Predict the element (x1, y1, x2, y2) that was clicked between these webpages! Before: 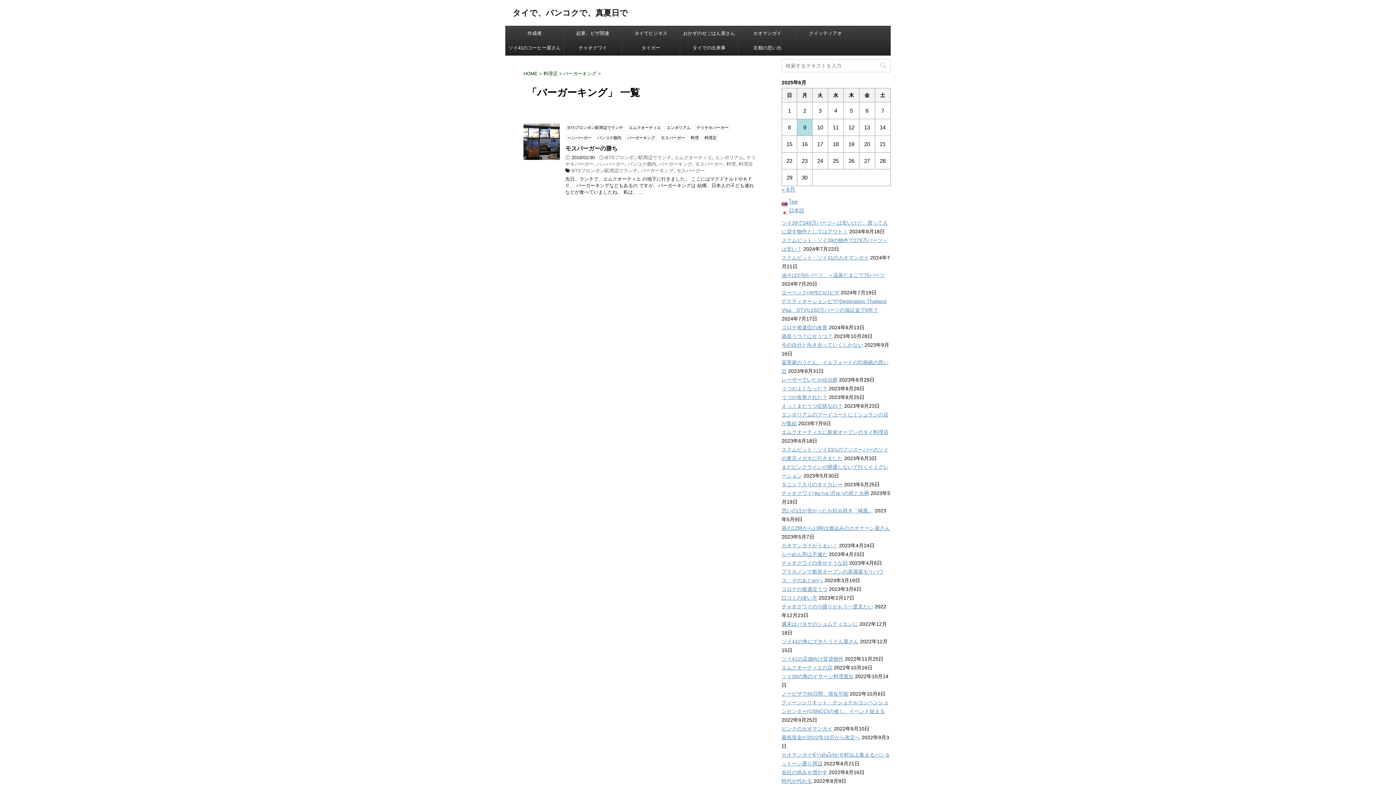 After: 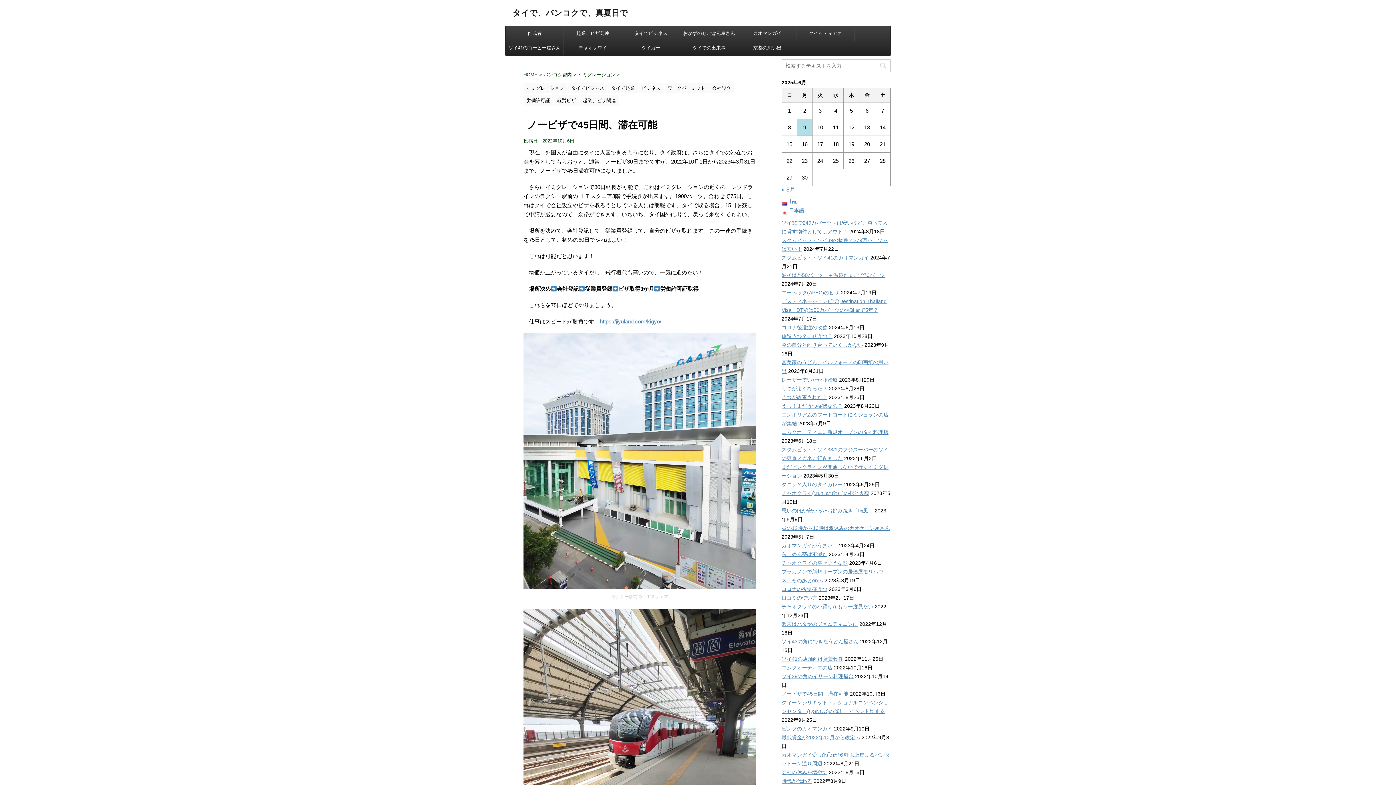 Action: label: ノービザで45日間、滞在可能 bbox: (781, 691, 848, 697)